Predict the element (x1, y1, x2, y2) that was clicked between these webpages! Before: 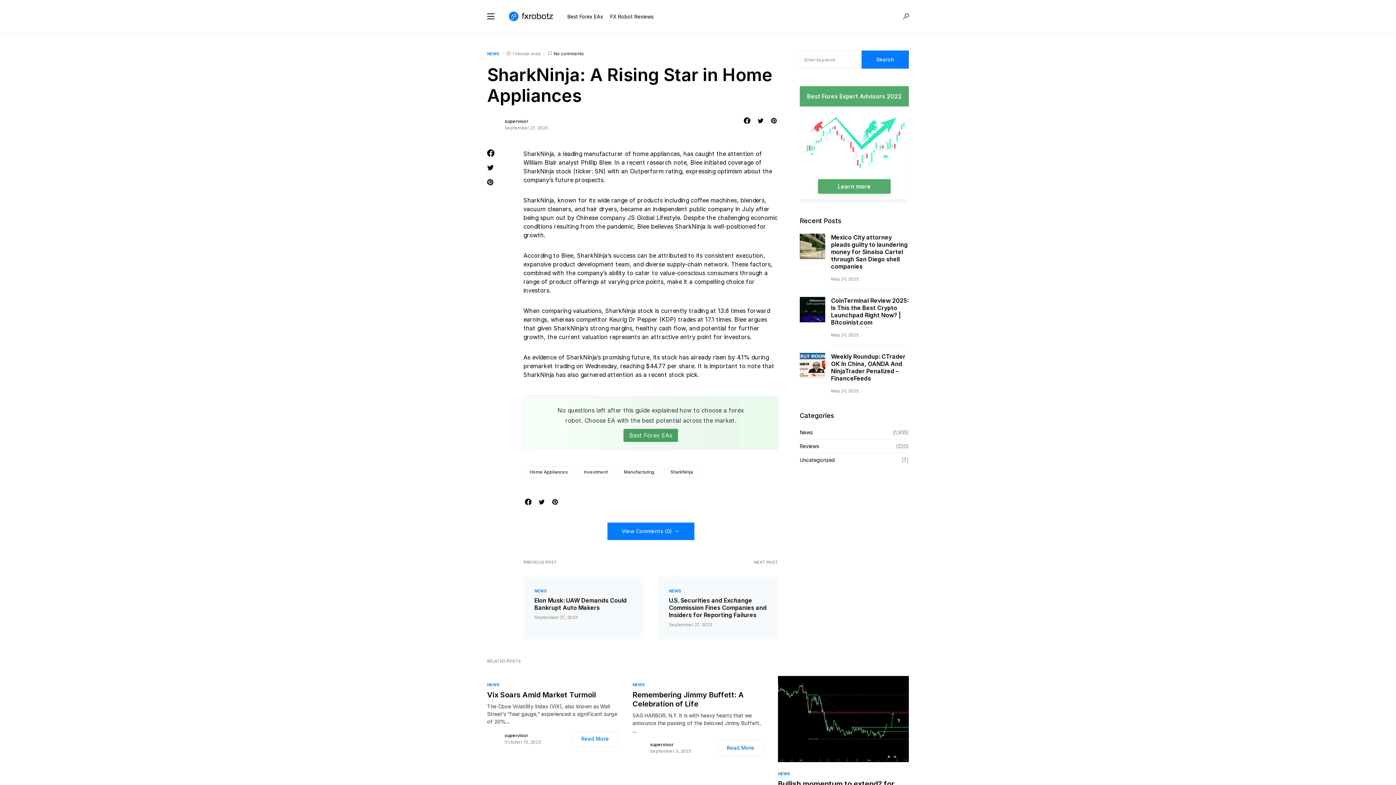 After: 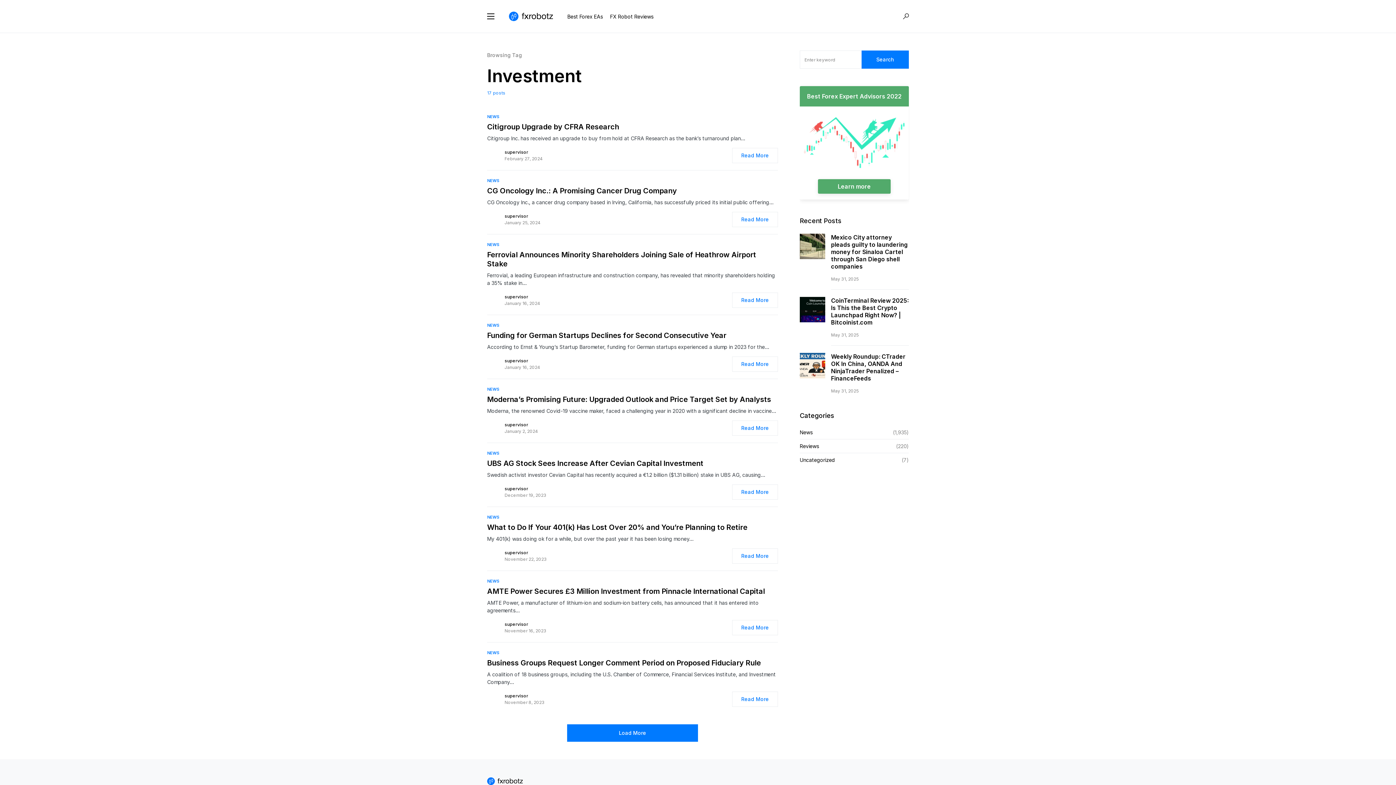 Action: bbox: (577, 466, 614, 477) label: Investment